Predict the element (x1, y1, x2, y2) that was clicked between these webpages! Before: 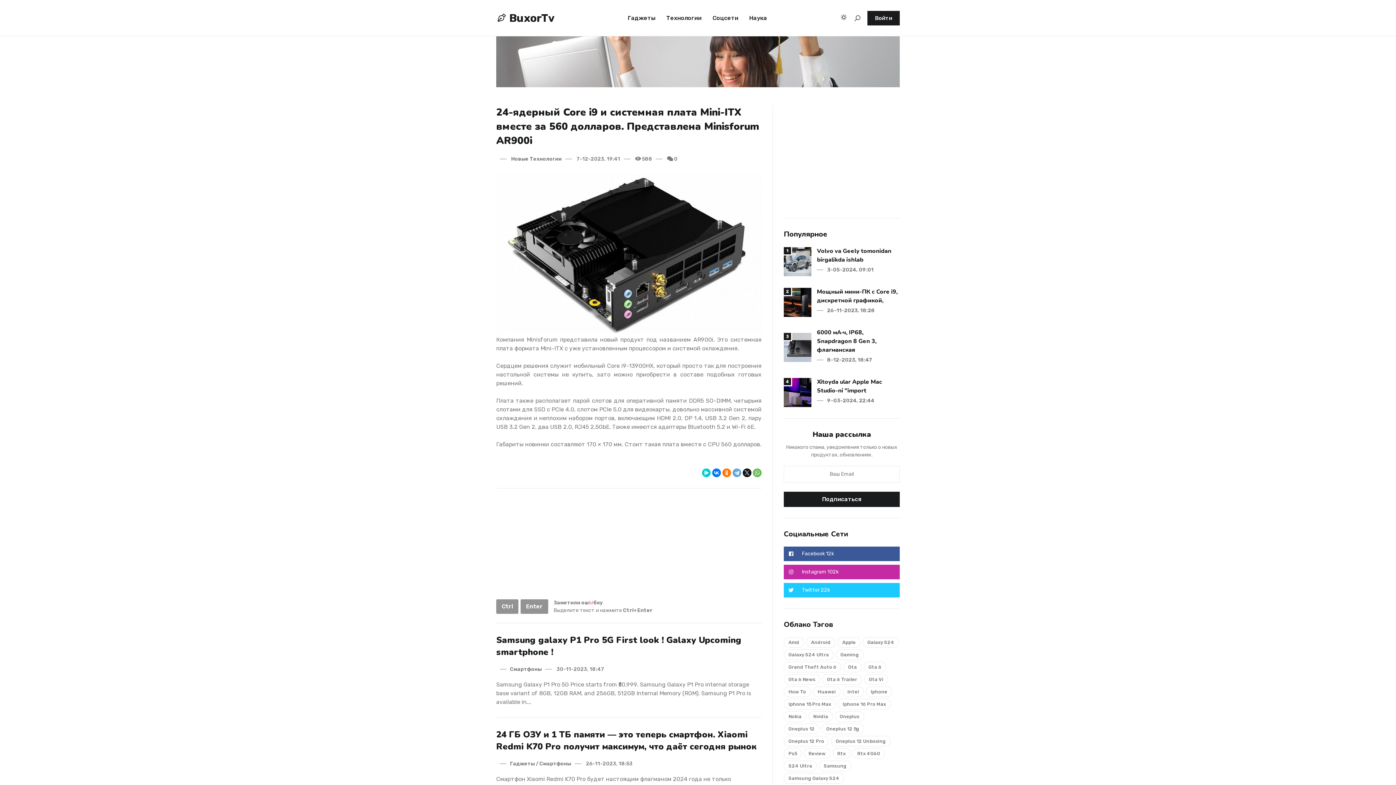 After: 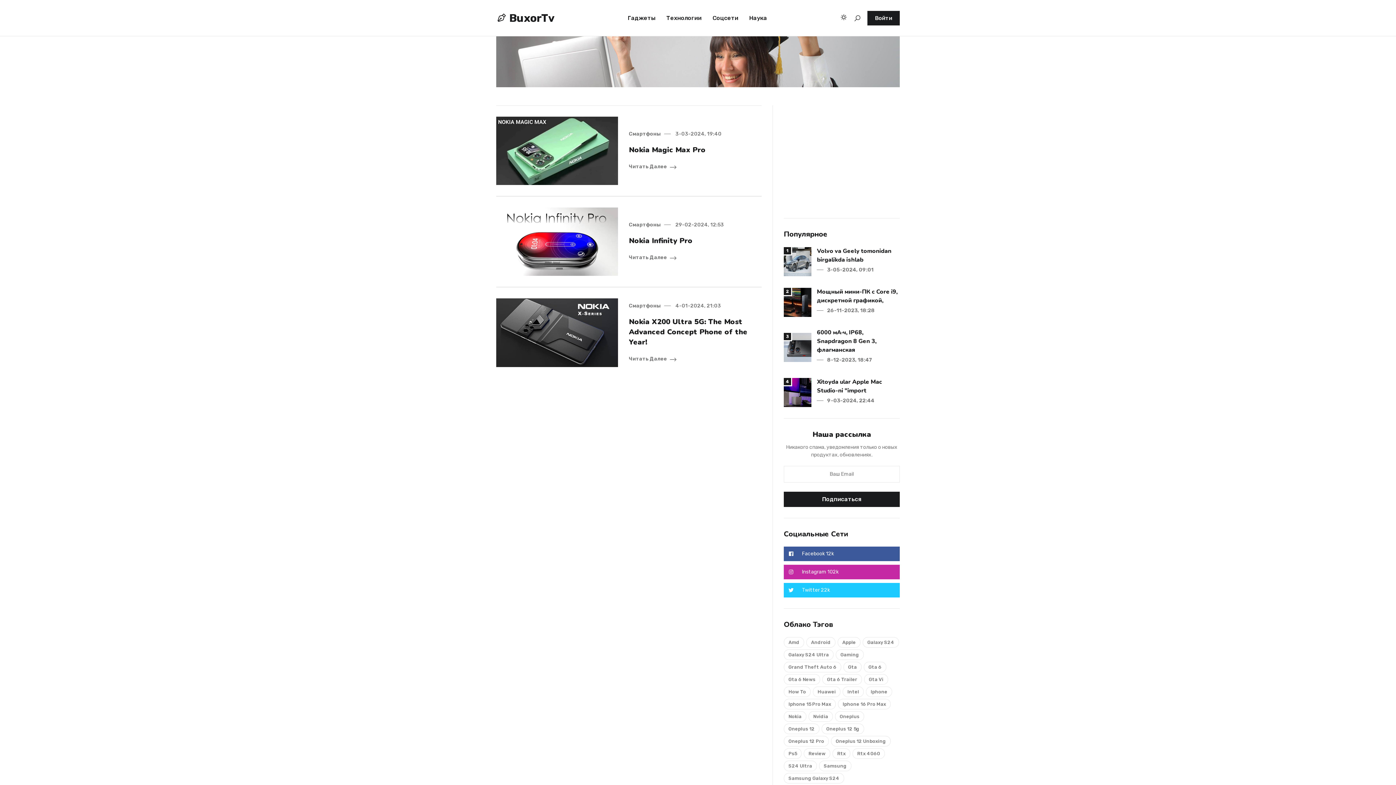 Action: bbox: (784, 711, 806, 722) label: Nokia